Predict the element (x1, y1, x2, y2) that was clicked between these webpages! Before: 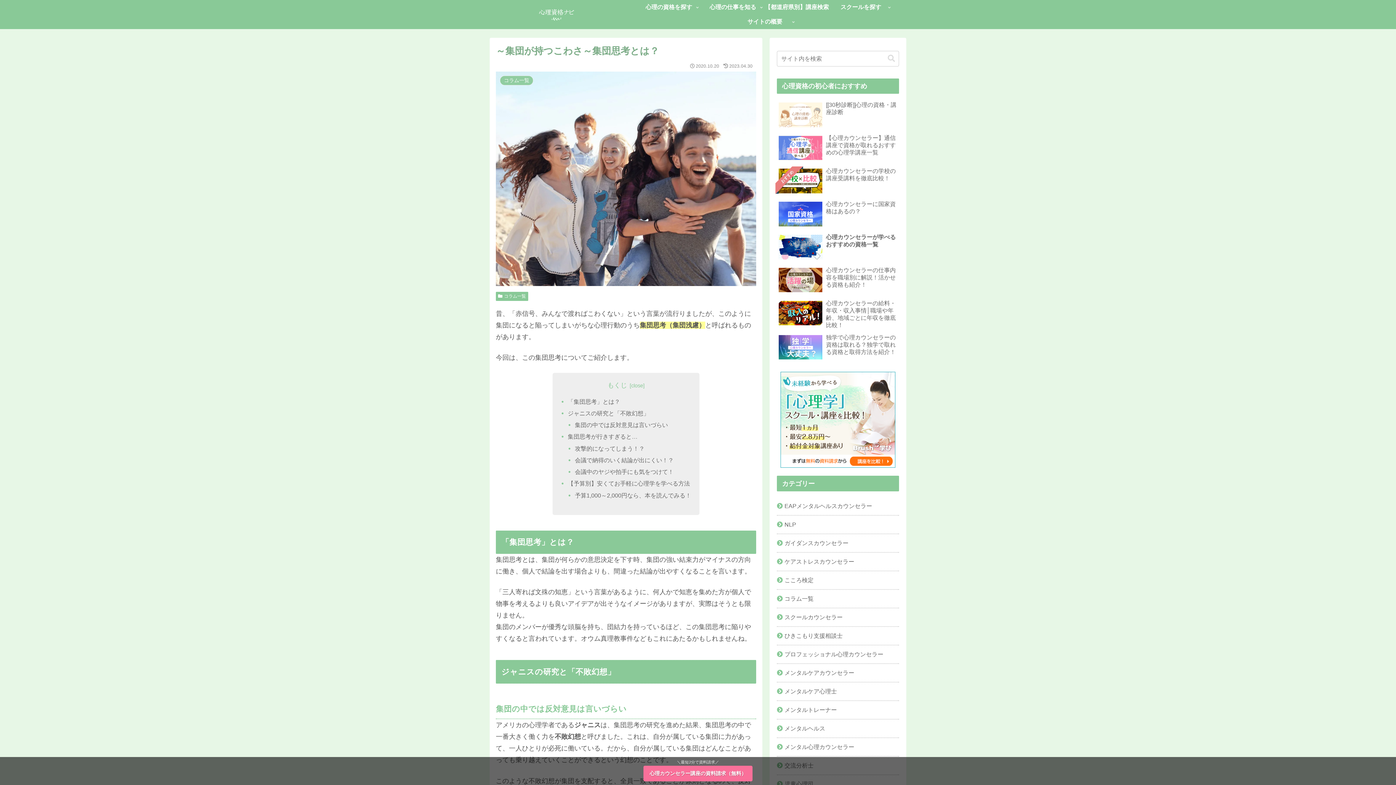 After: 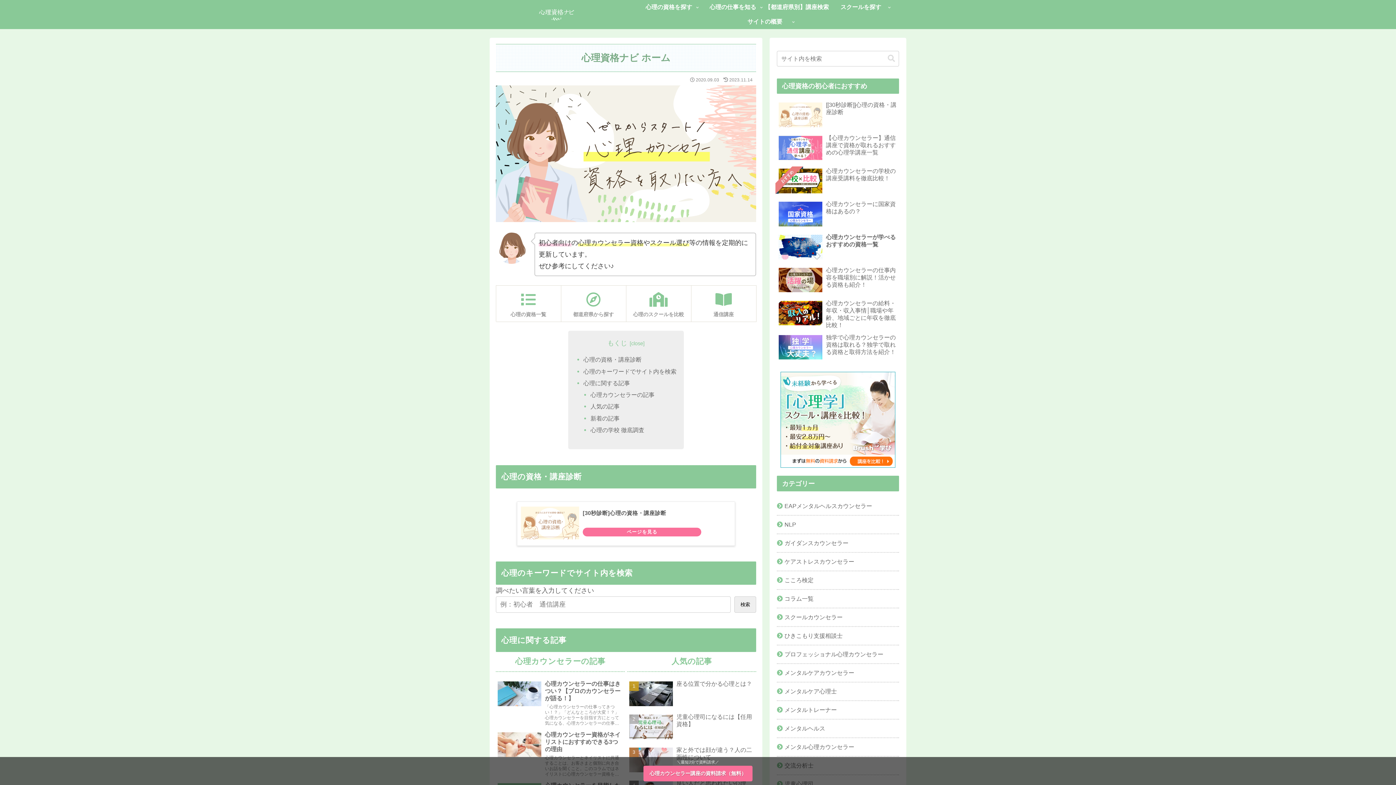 Action: bbox: (495, 8, 617, 20)